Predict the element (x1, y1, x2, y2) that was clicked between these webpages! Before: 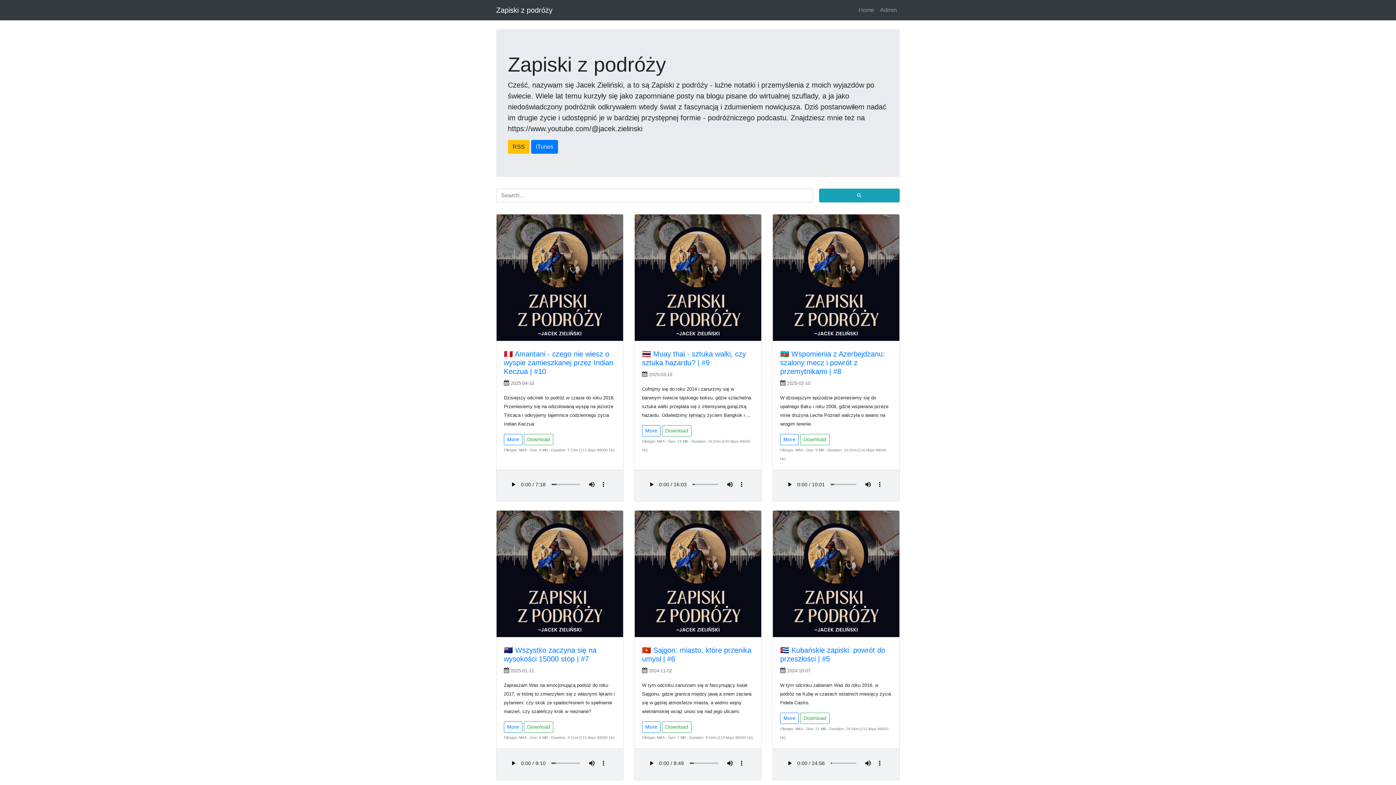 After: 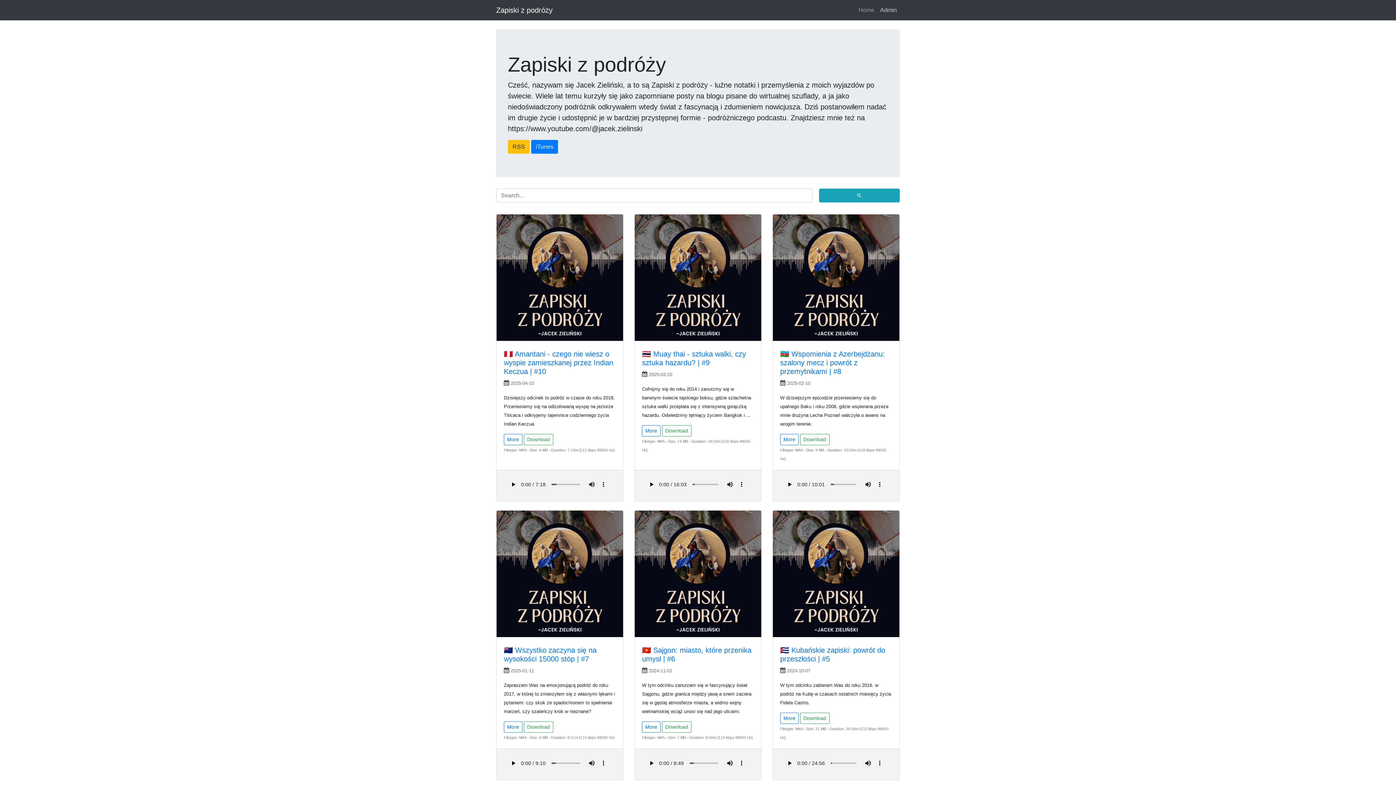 Action: label: Admin bbox: (877, 2, 900, 17)